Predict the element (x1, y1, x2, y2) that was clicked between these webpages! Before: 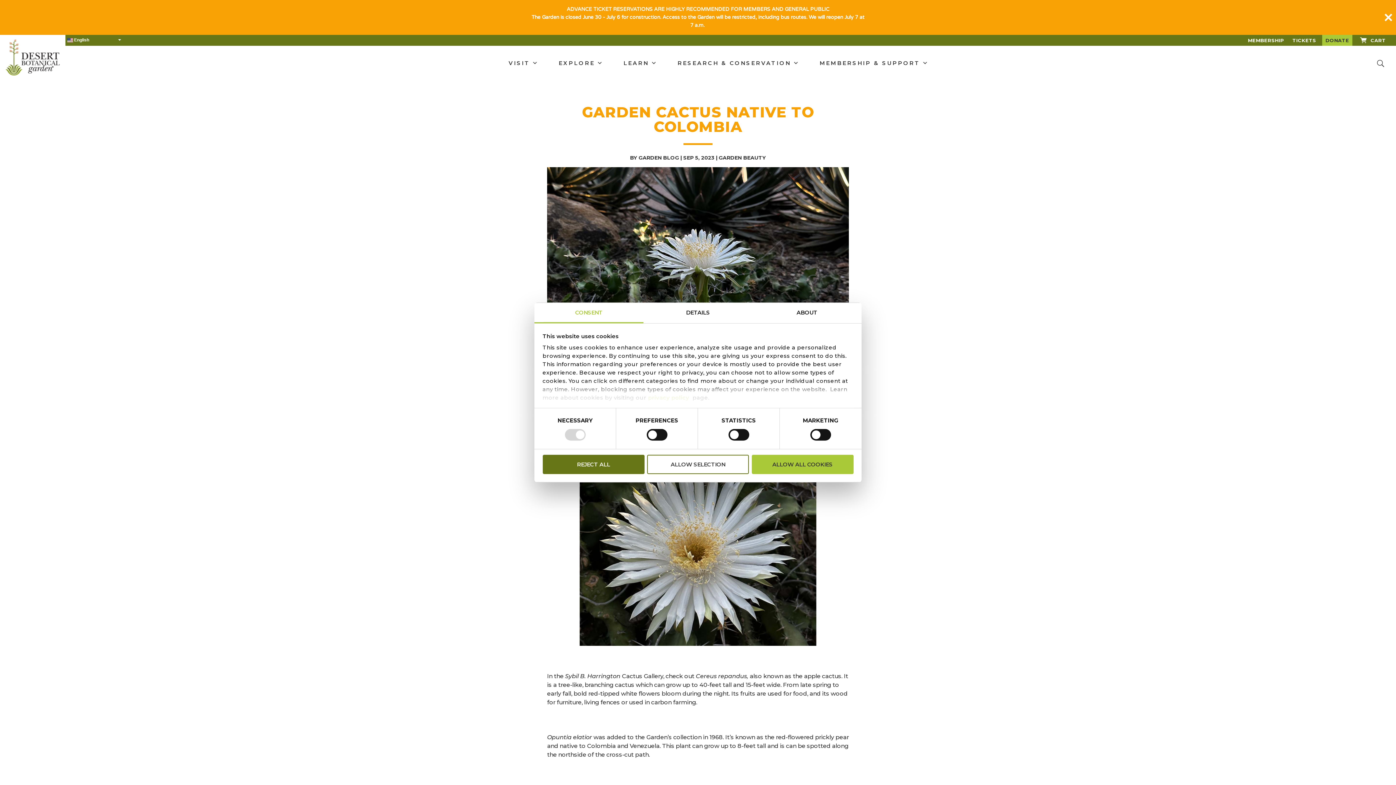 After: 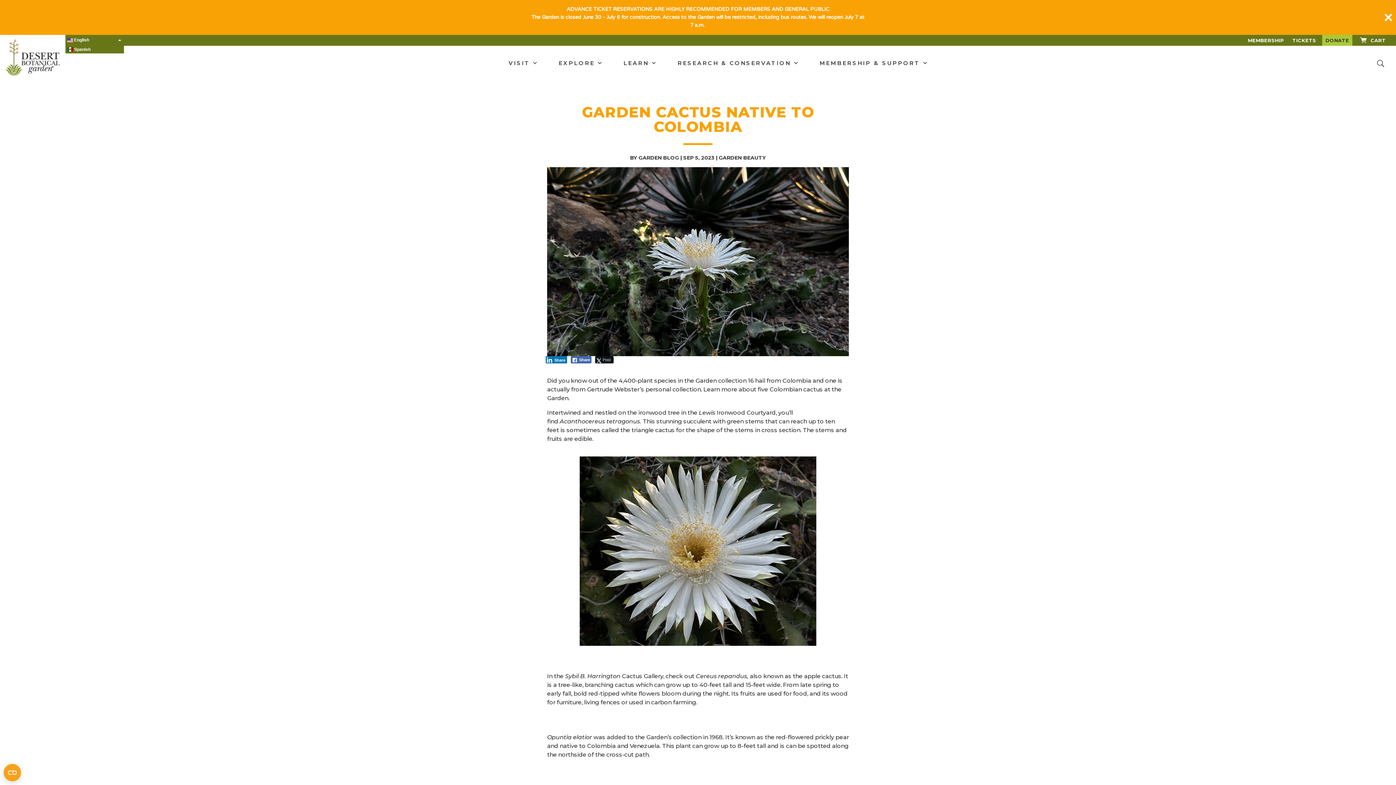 Action: label:  English bbox: (65, 34, 124, 45)